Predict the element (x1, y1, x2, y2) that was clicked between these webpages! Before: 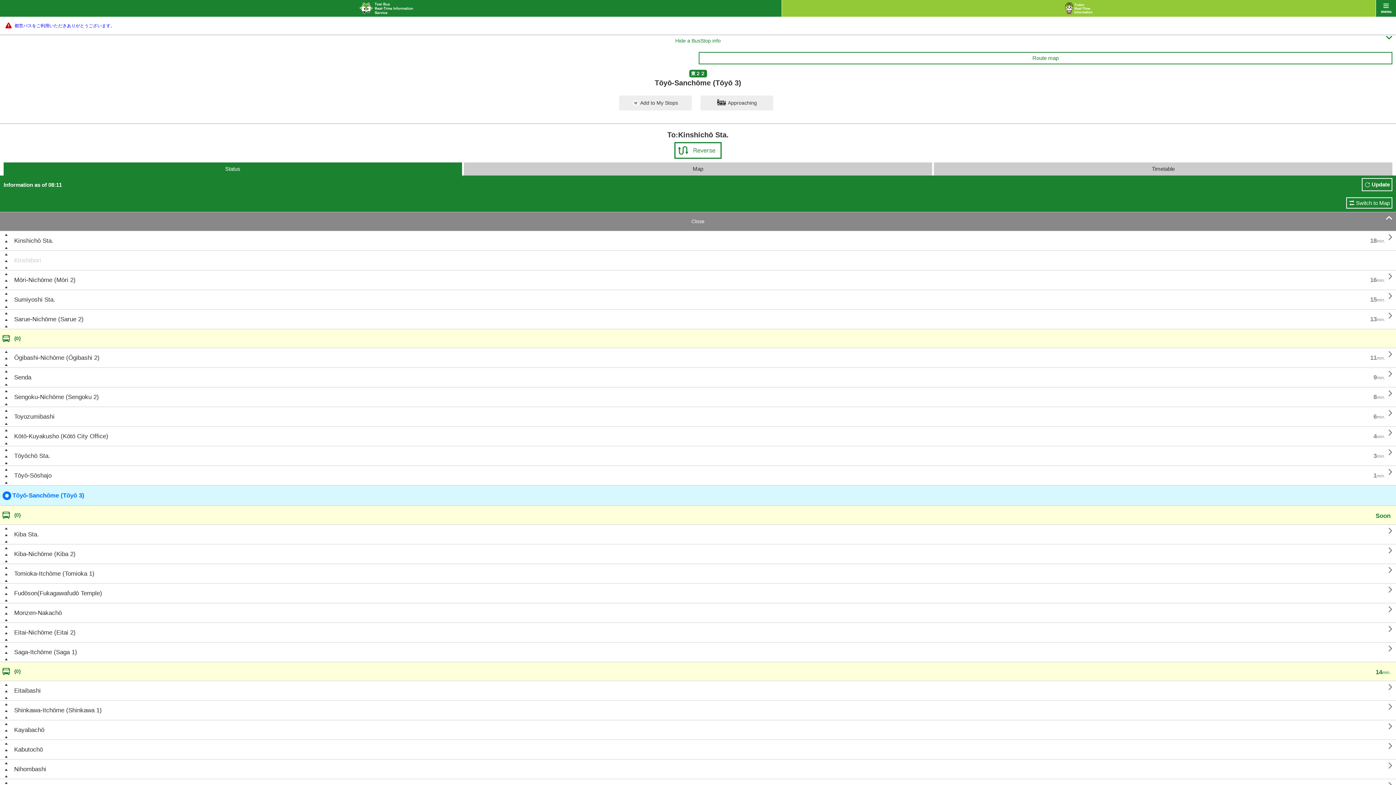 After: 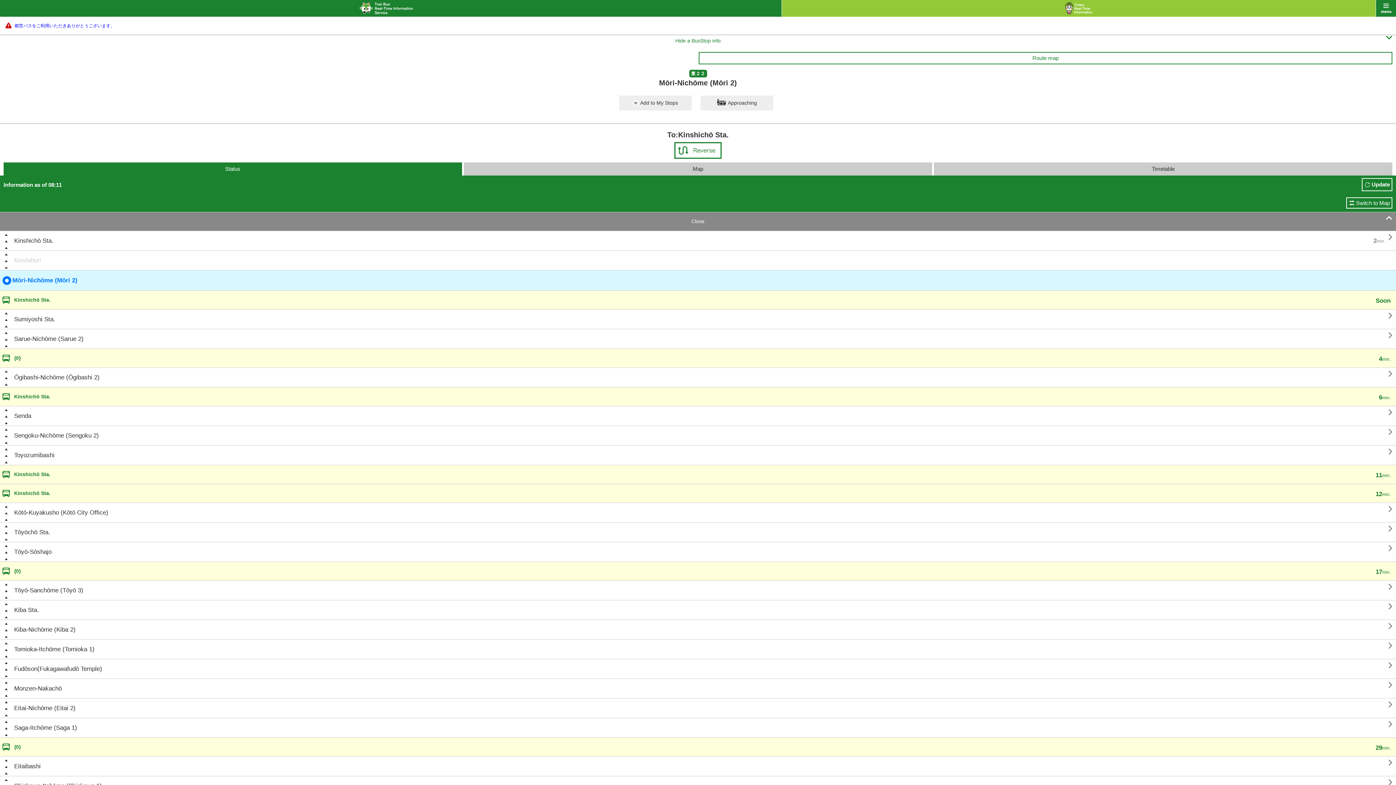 Action: bbox: (0, 270, 79, 289) label: Mōri-Nichōme (Mōri 2)